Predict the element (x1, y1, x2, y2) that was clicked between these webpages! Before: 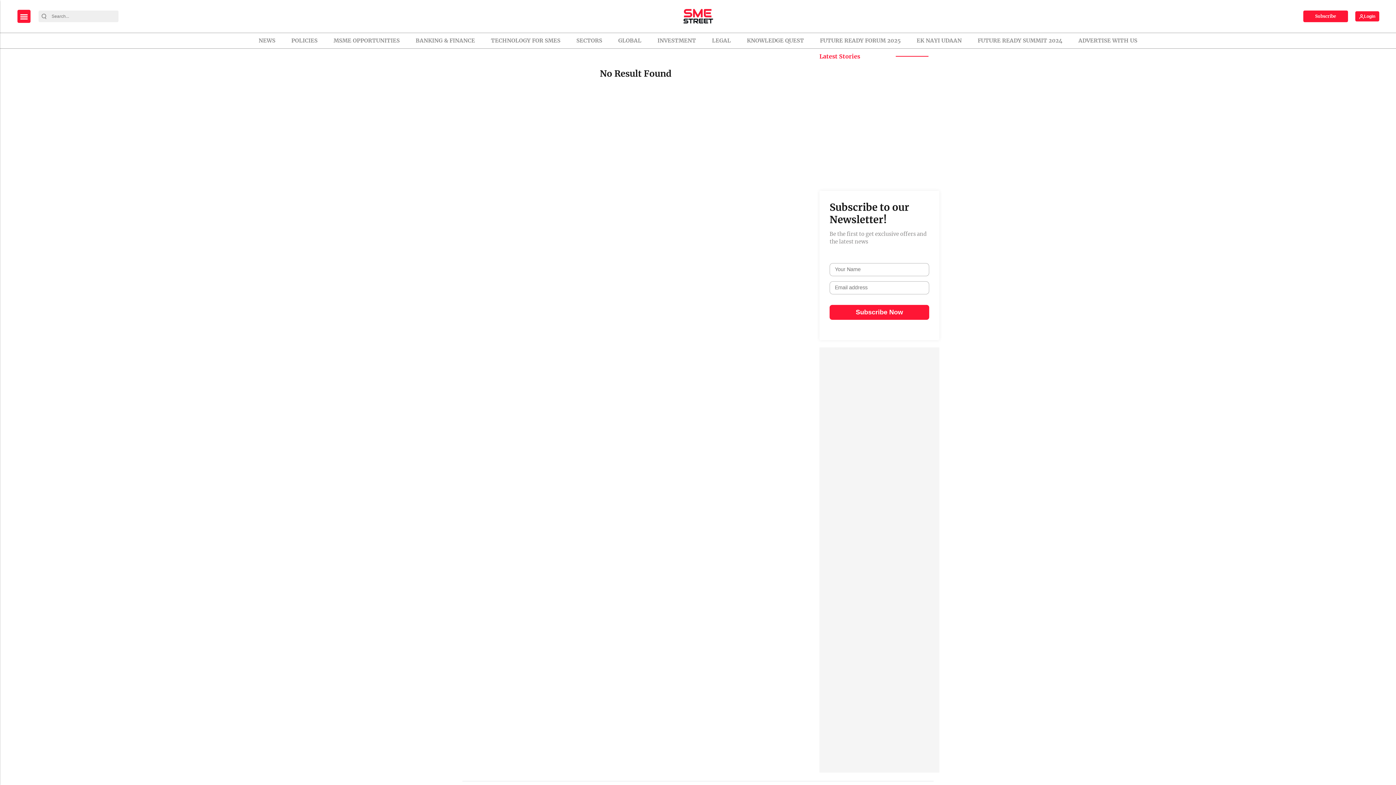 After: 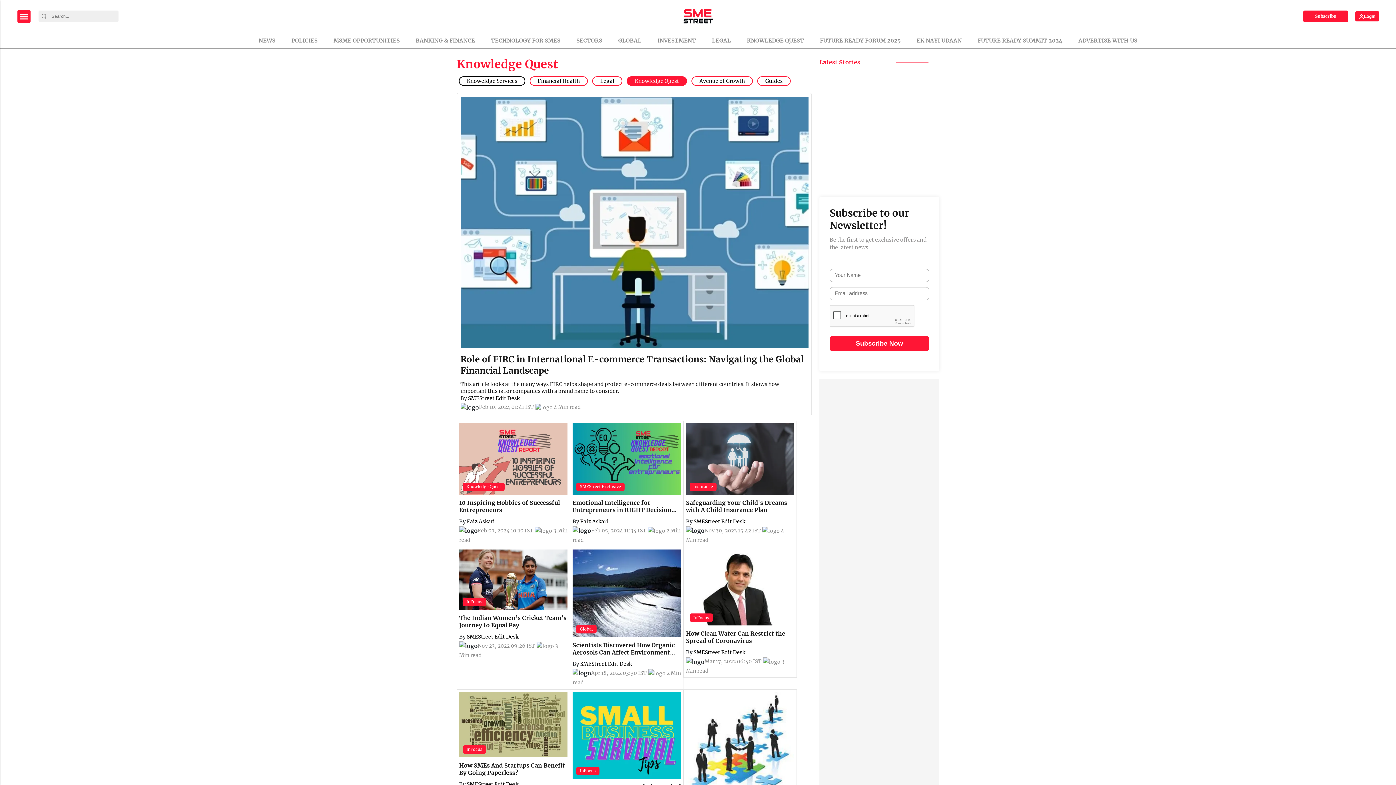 Action: bbox: (741, 33, 809, 48) label: KNOWLEDGE QUEST